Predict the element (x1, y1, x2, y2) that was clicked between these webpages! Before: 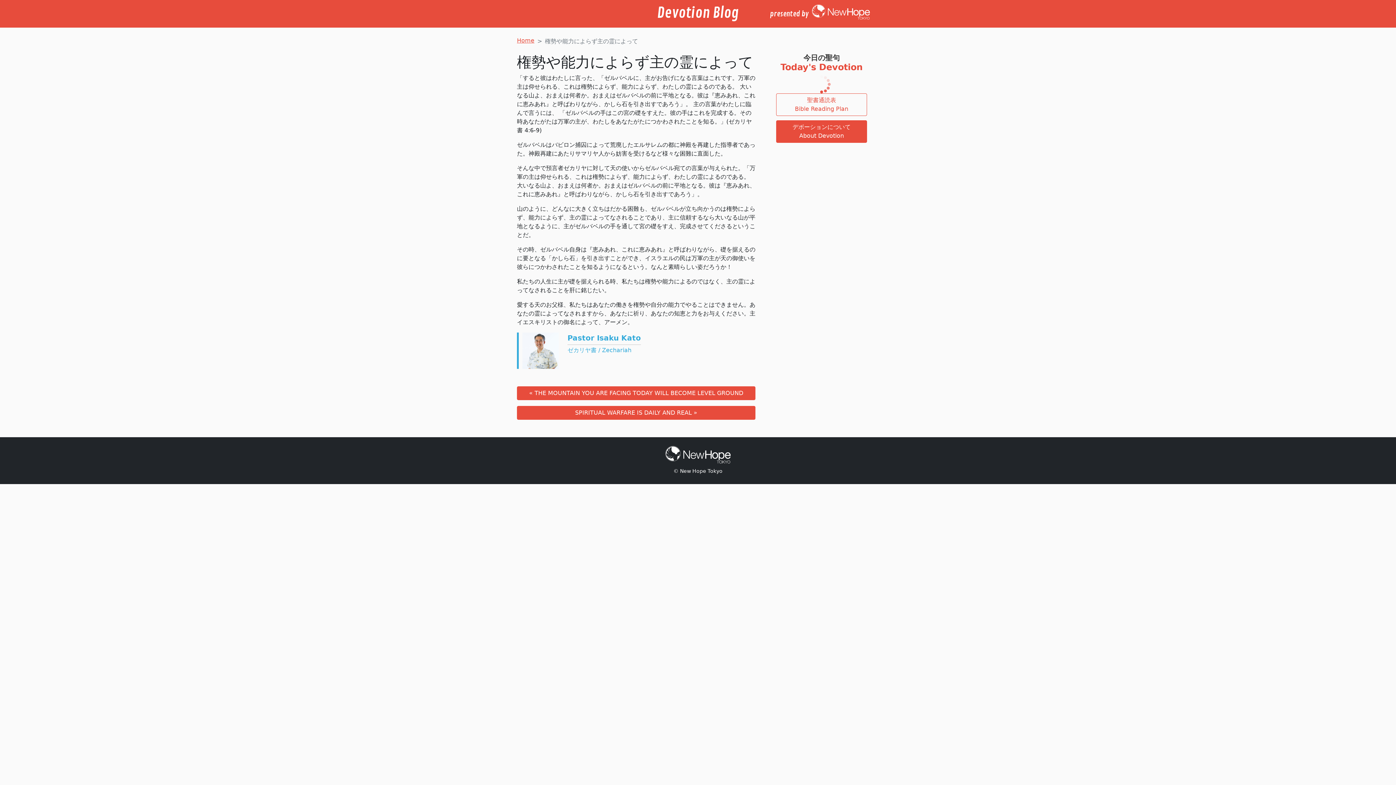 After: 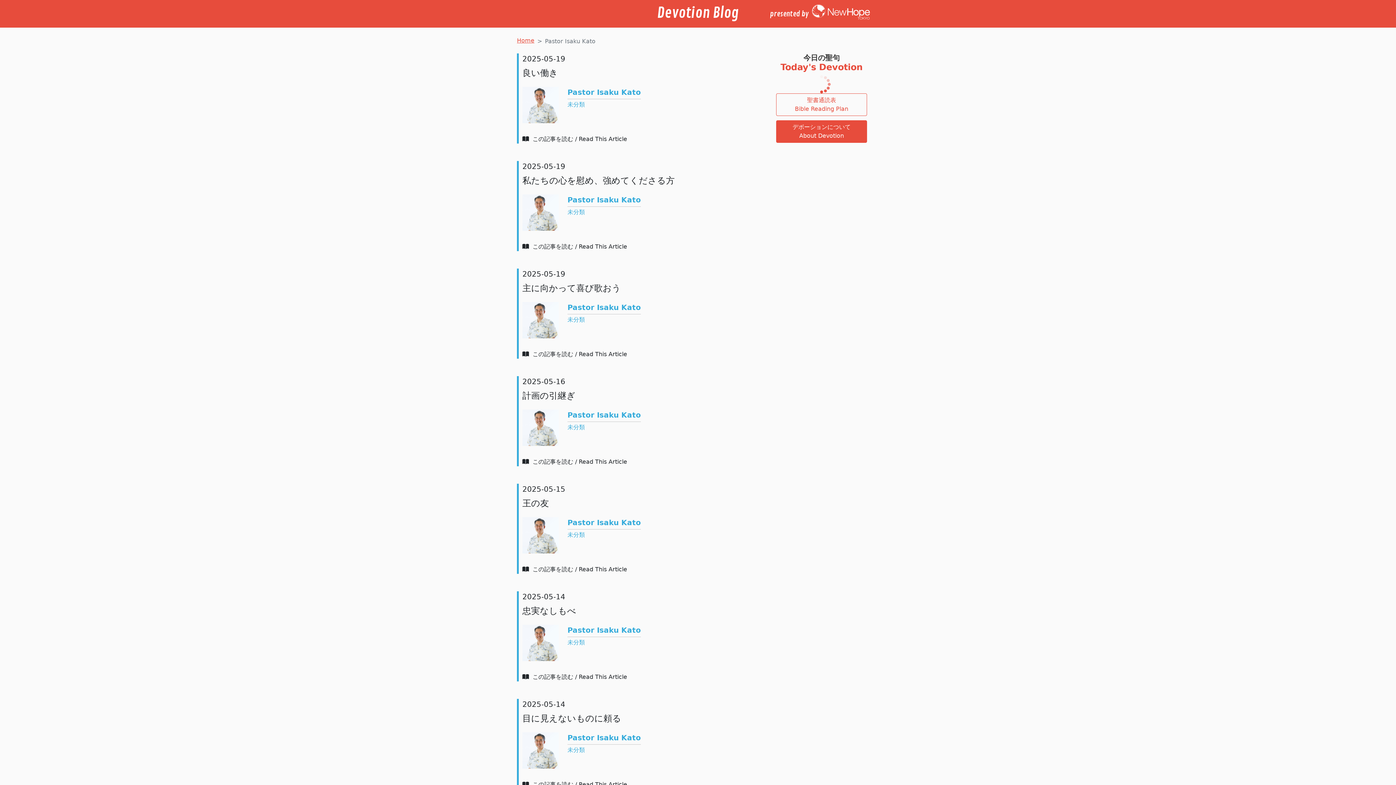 Action: label: Pastor Isaku Kato bbox: (567, 333, 641, 342)